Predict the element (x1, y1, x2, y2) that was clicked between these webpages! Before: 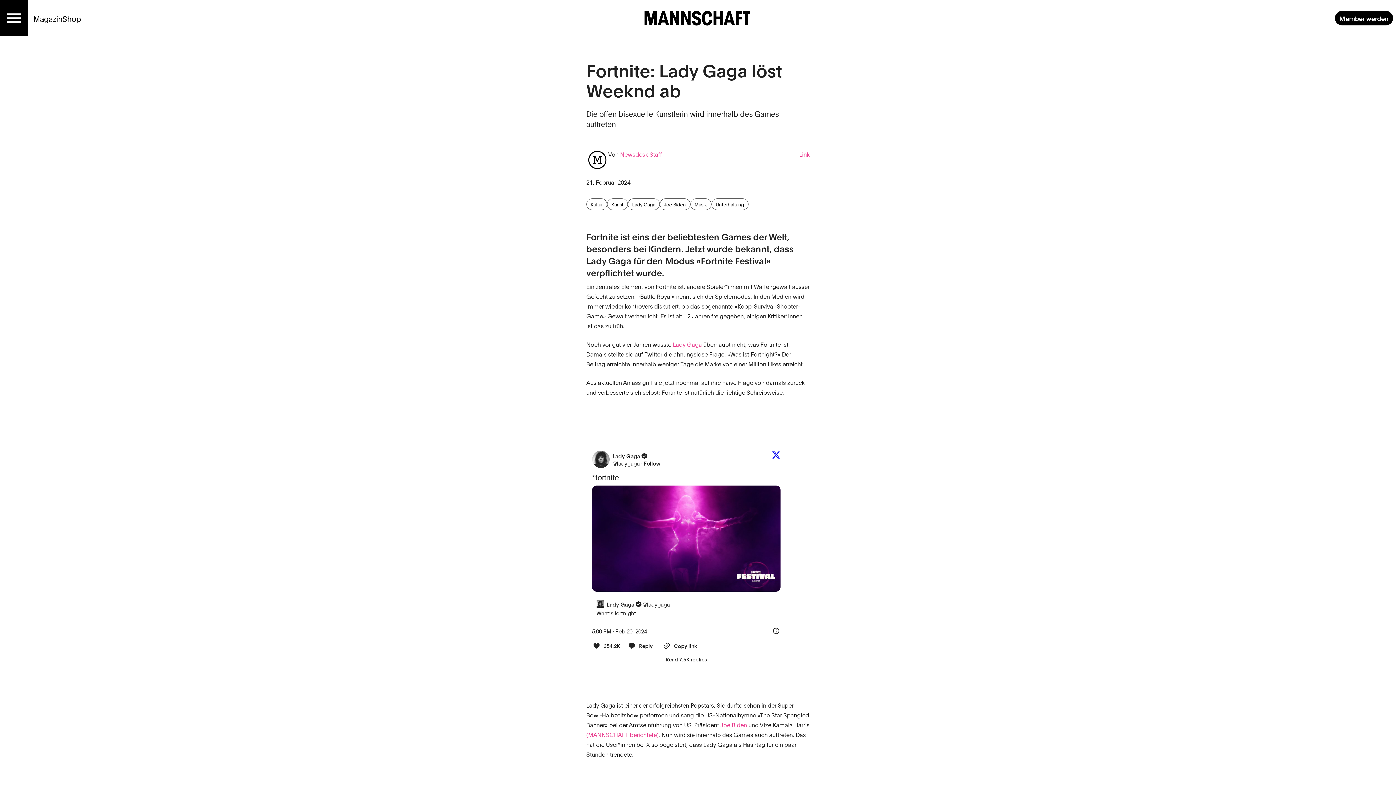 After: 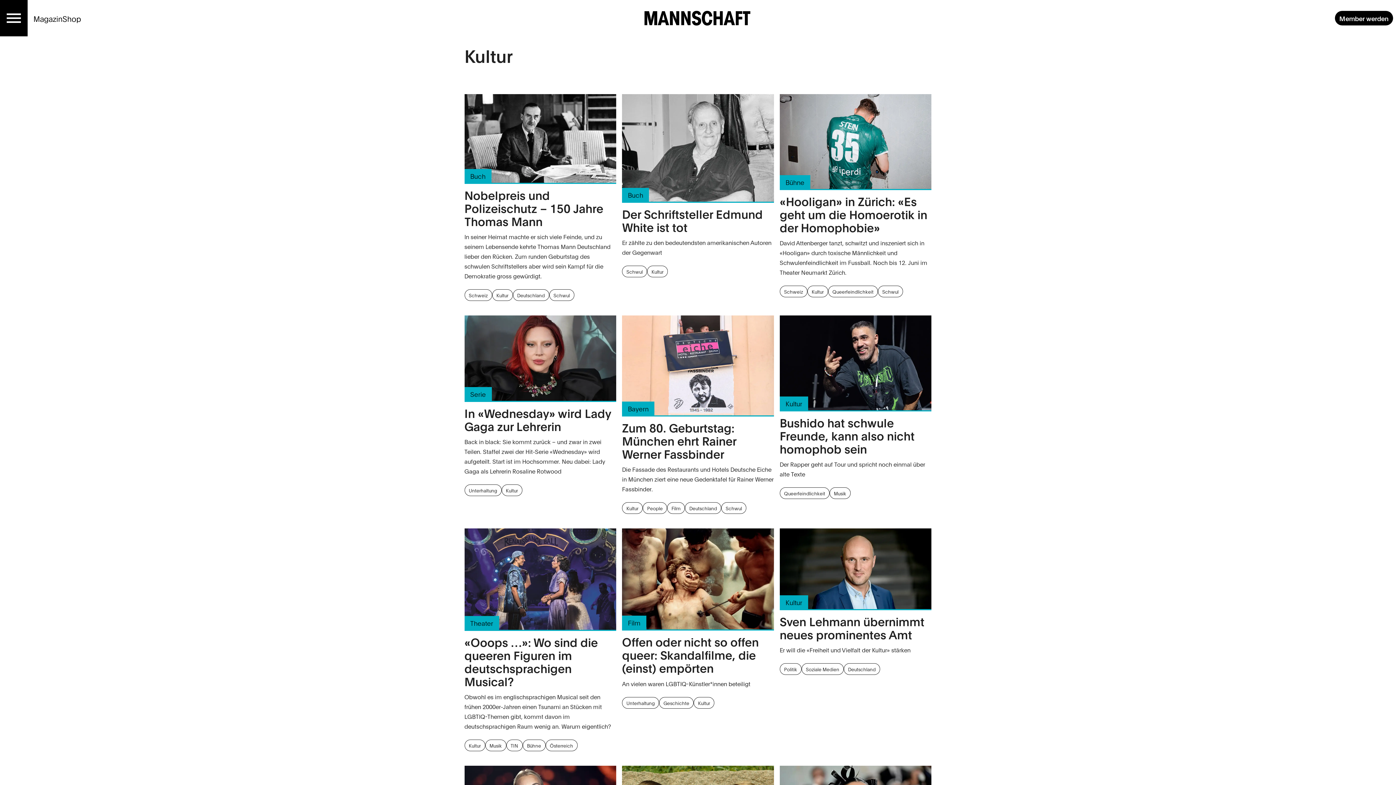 Action: label: Kultur bbox: (586, 198, 607, 210)